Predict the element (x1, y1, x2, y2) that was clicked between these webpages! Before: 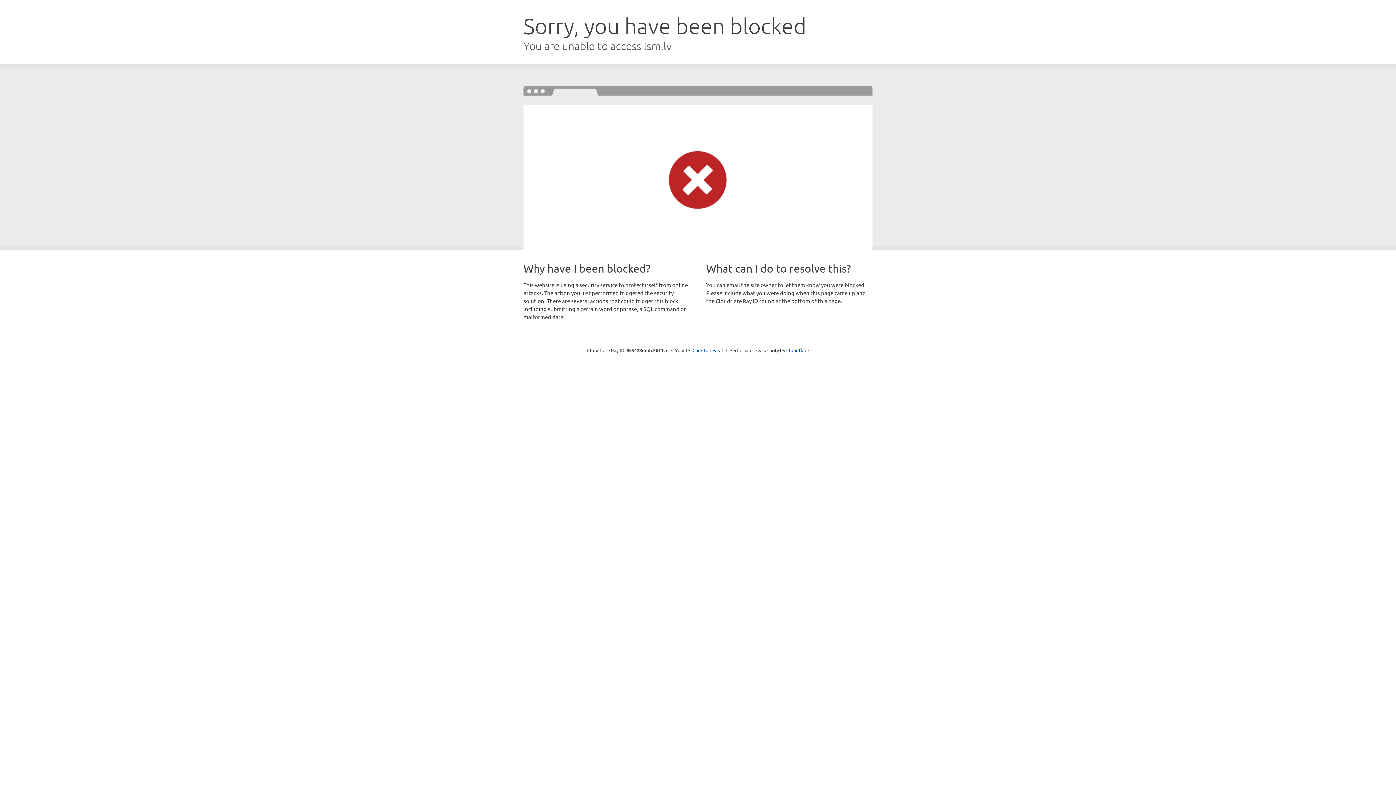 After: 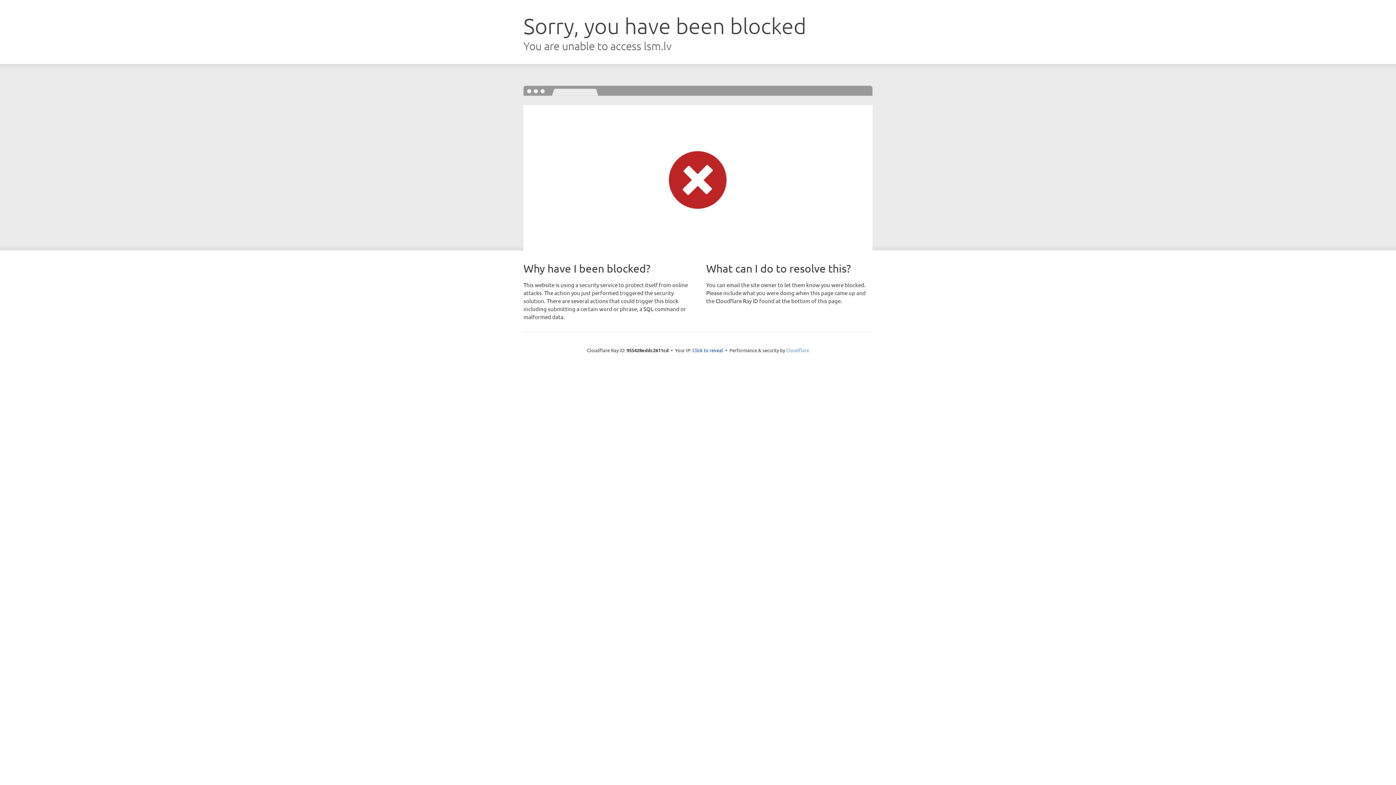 Action: label: Cloudflare bbox: (786, 347, 809, 353)